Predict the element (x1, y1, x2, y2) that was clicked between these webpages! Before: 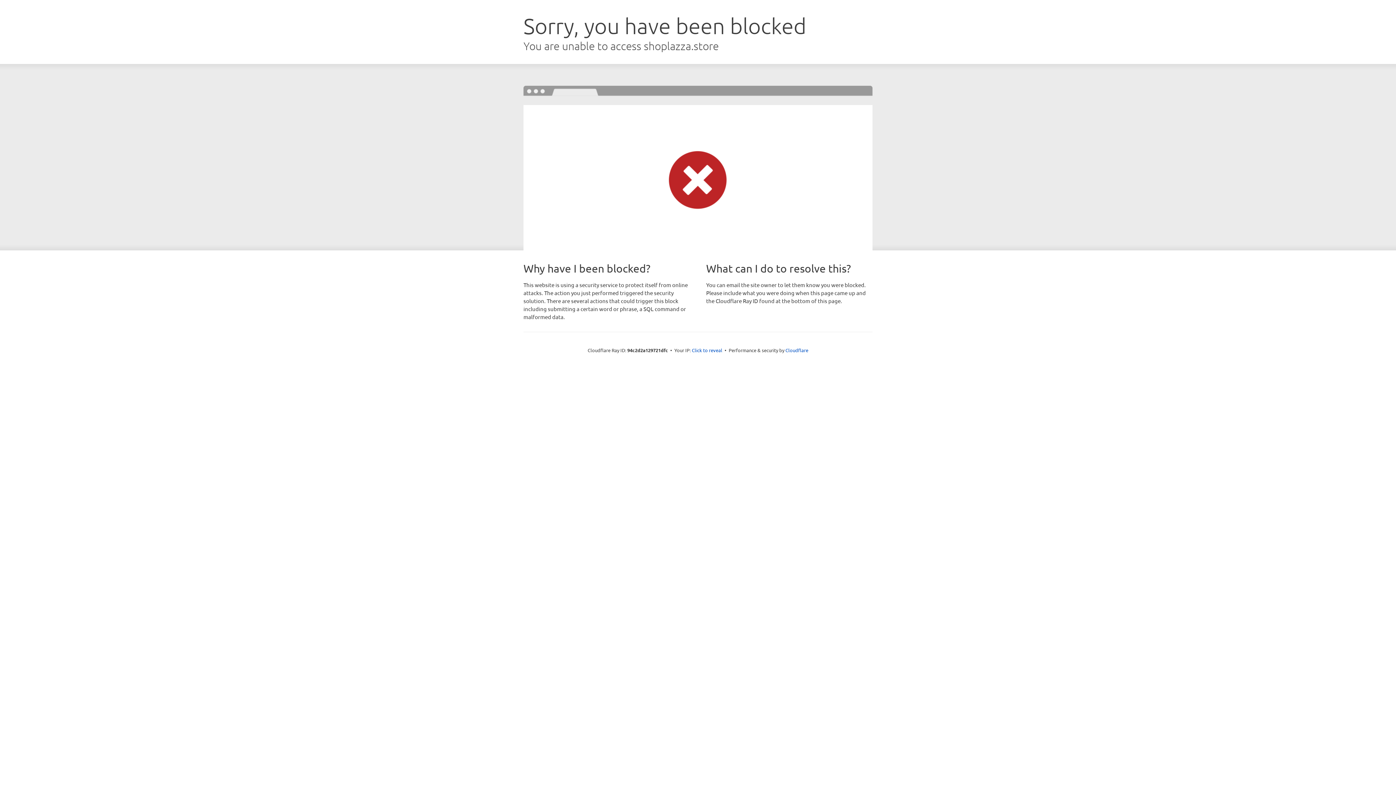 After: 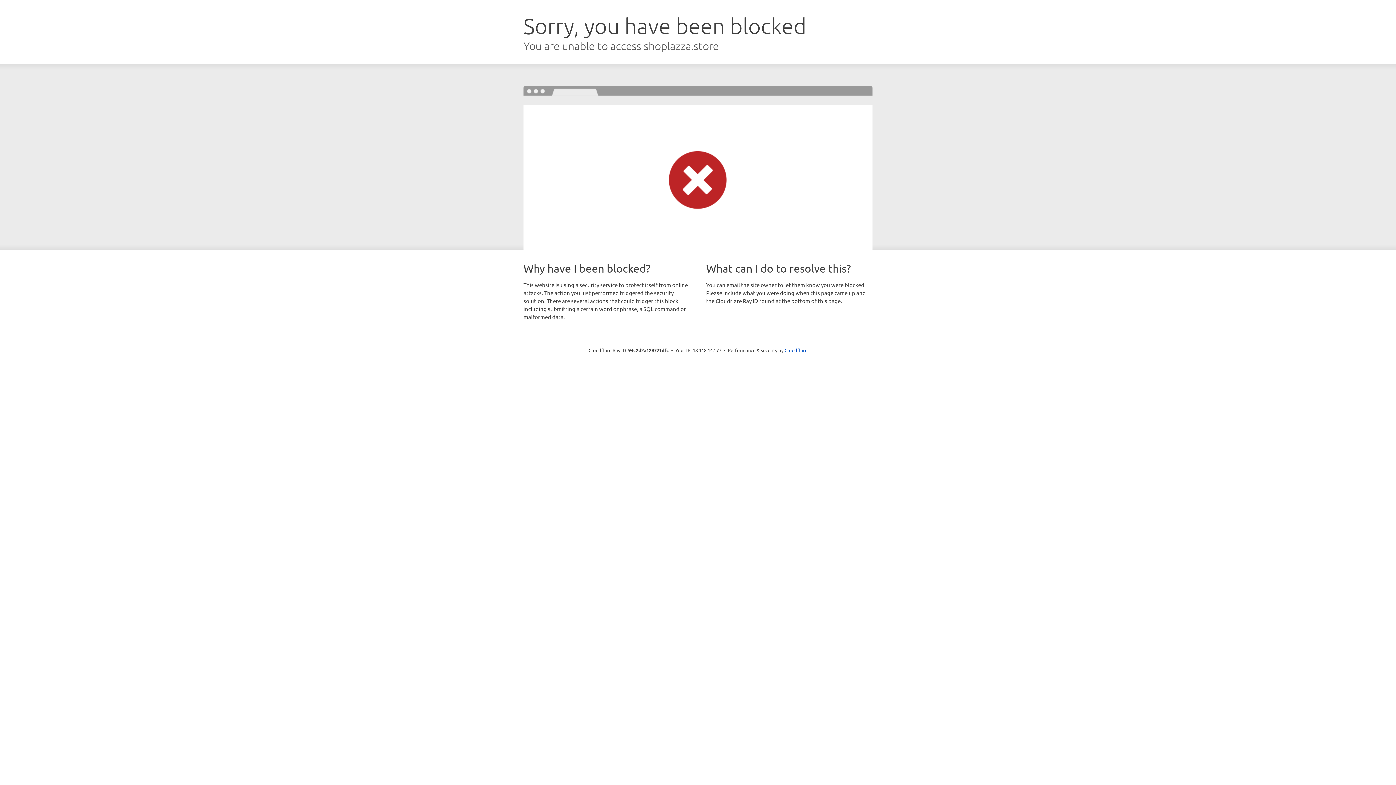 Action: label: Click to reveal bbox: (692, 346, 722, 353)